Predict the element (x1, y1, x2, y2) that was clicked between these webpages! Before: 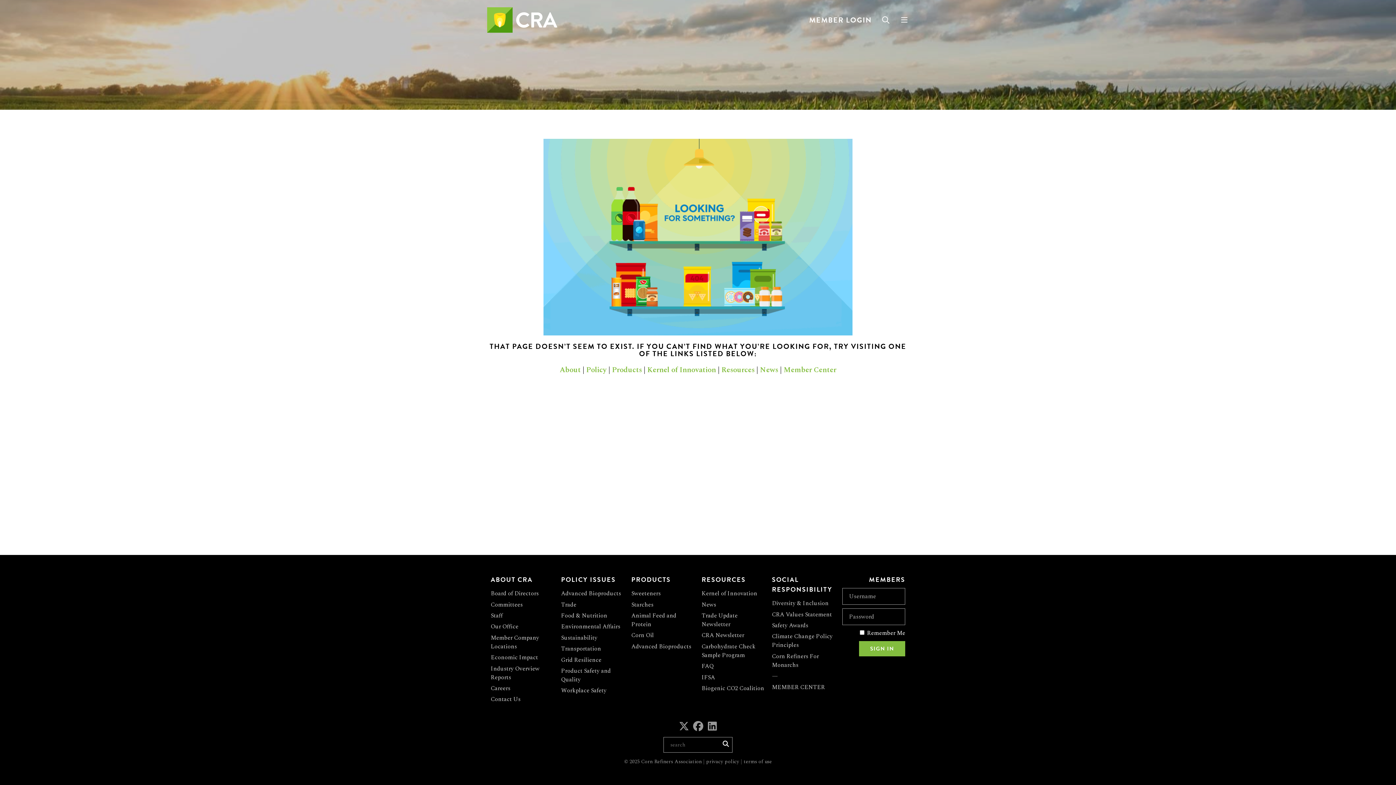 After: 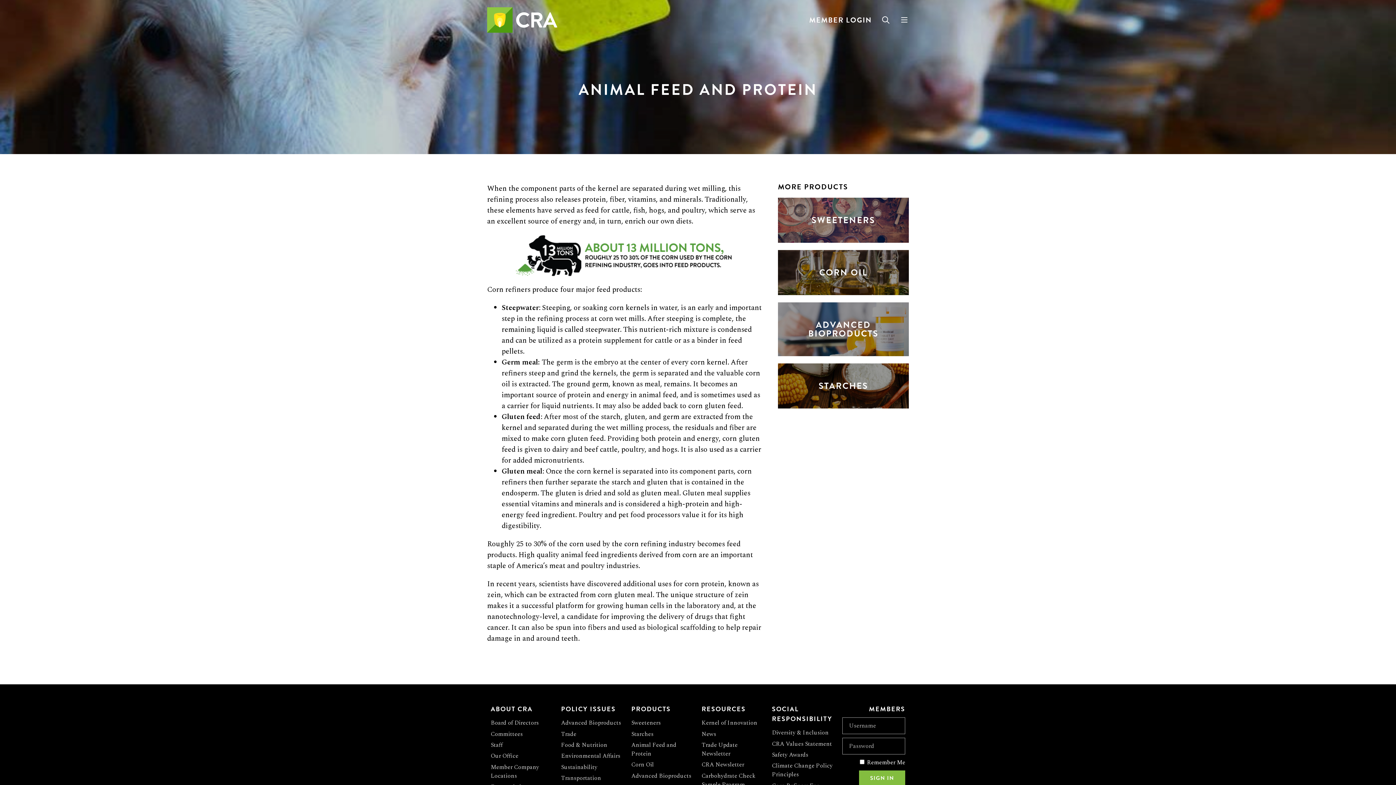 Action: bbox: (631, 608, 676, 632) label: Animal Feed and Protein